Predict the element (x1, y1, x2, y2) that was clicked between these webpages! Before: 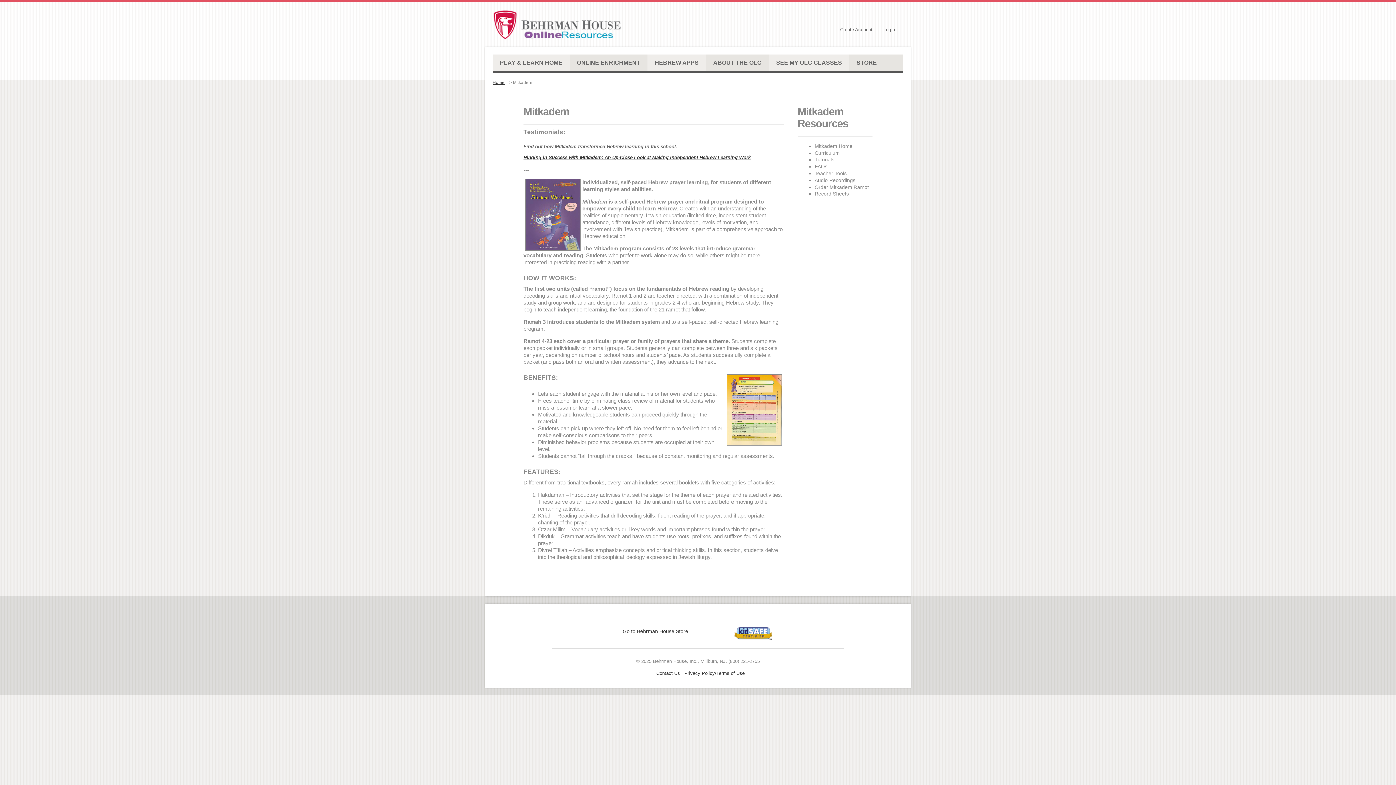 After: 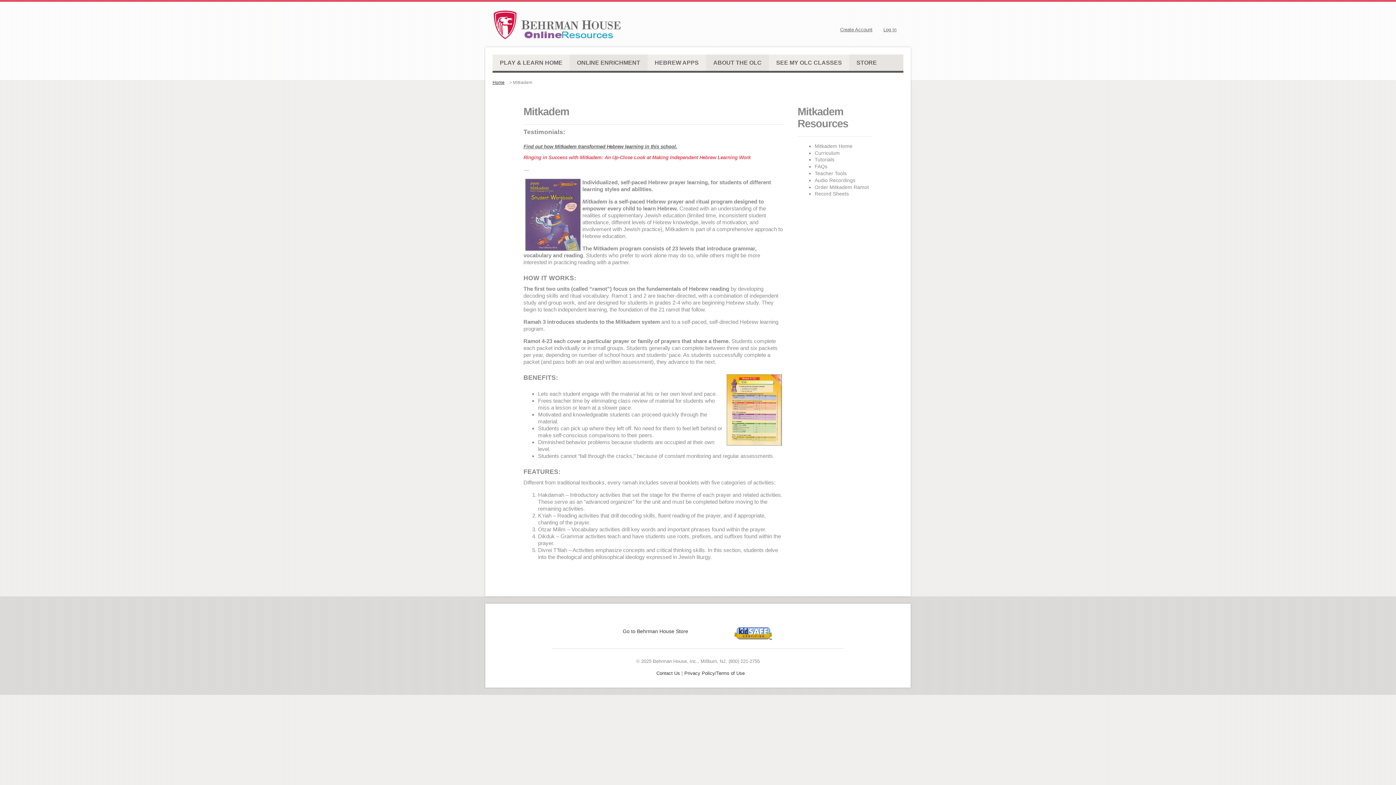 Action: label: Ringing in Success with Mitkadem: An Up-Close Look at Making Independent Hebrew Learning Work bbox: (523, 154, 750, 160)